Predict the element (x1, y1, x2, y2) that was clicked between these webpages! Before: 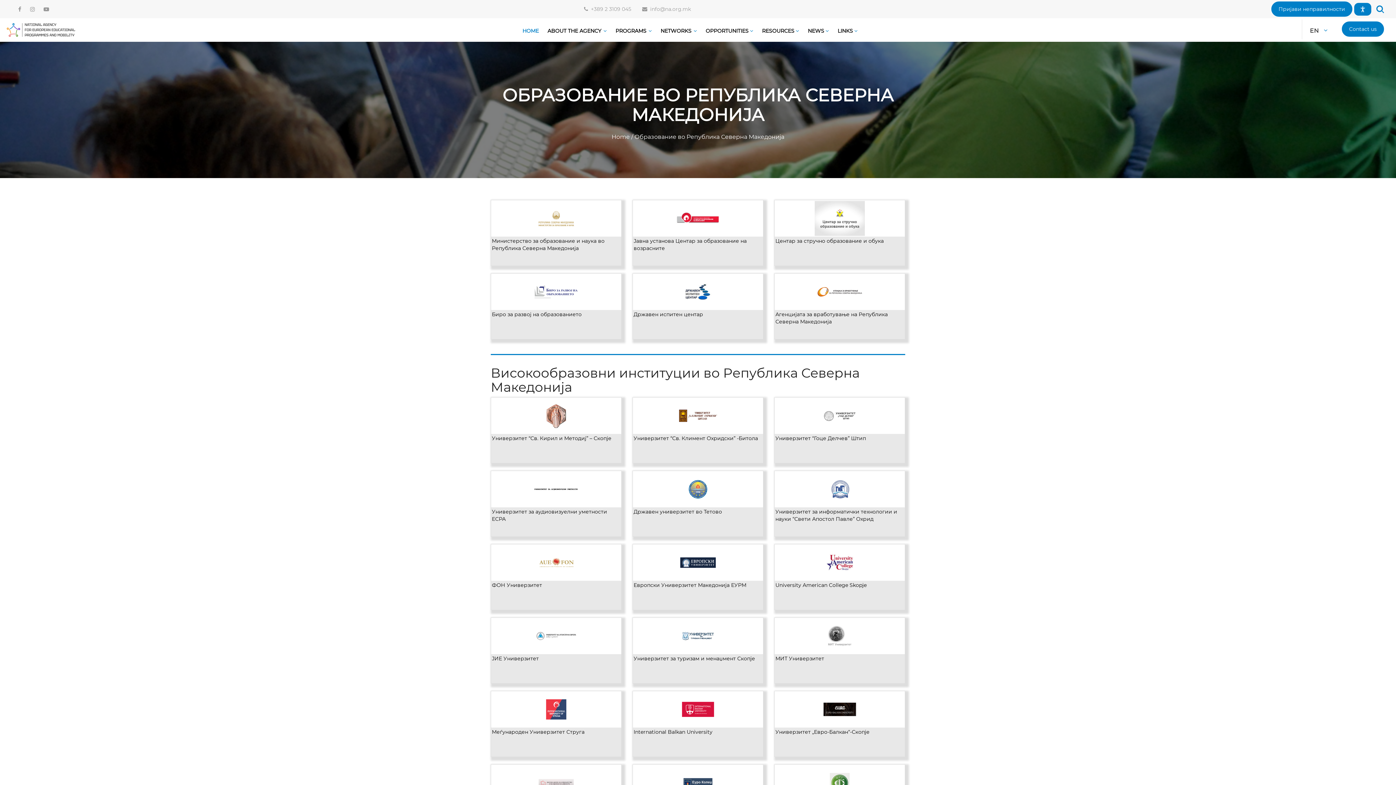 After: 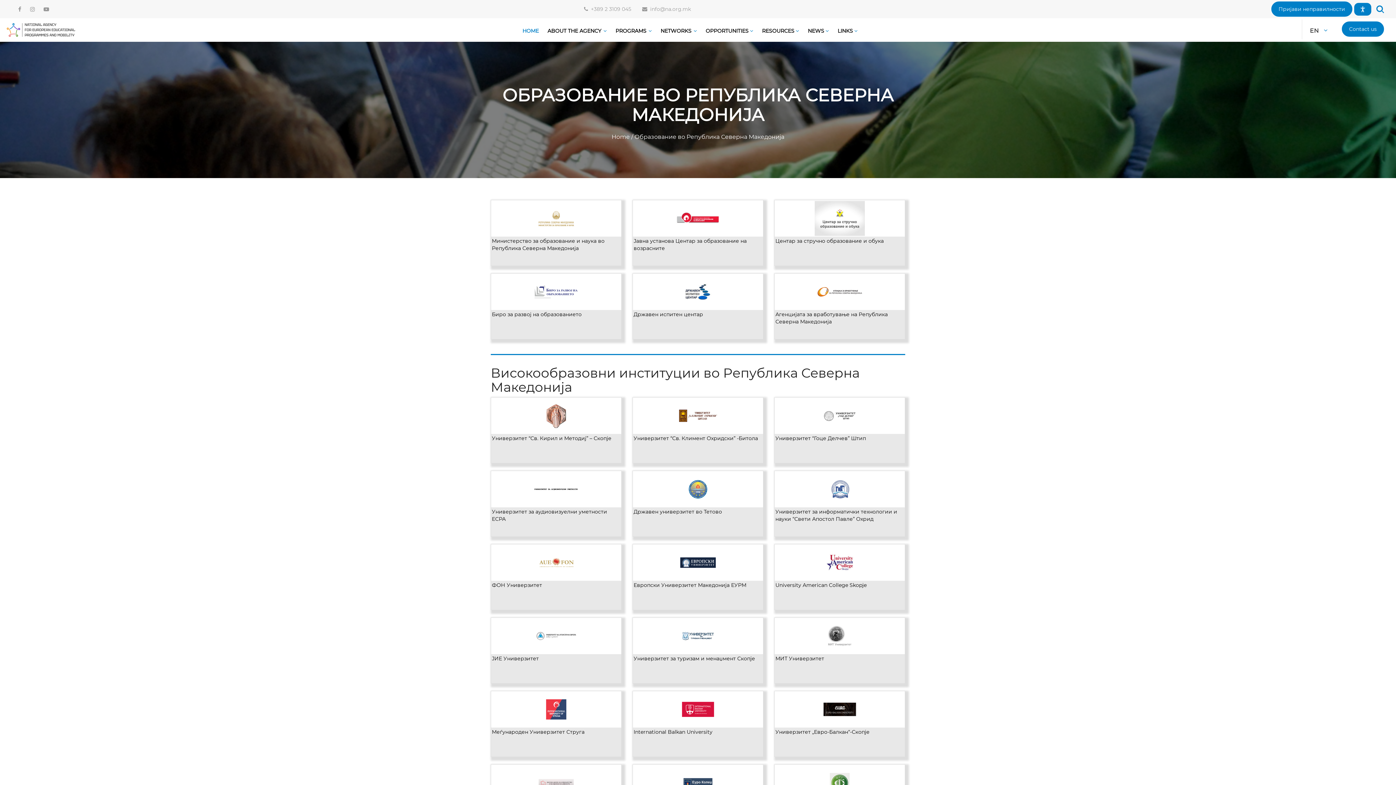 Action: bbox: (775, 582, 866, 588) label: University American College Skopje